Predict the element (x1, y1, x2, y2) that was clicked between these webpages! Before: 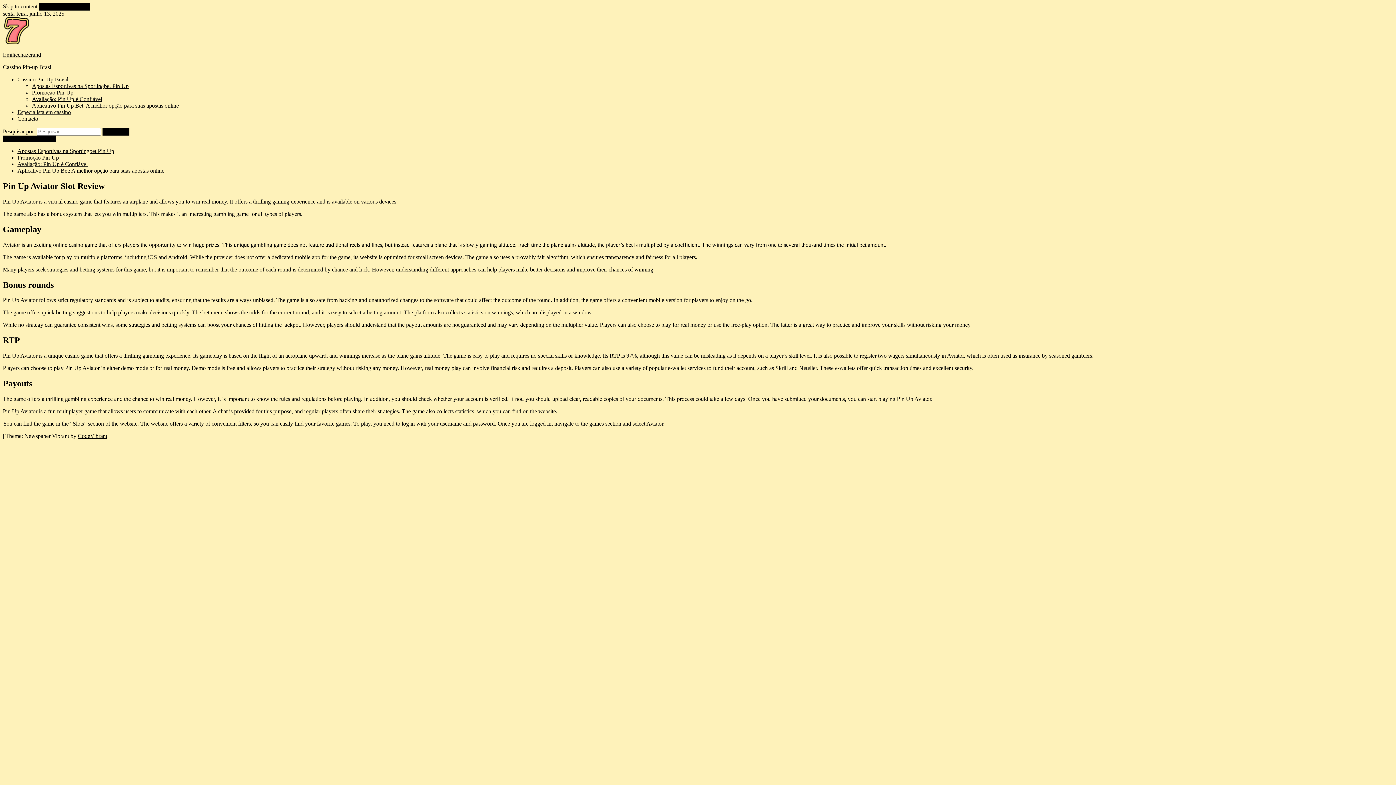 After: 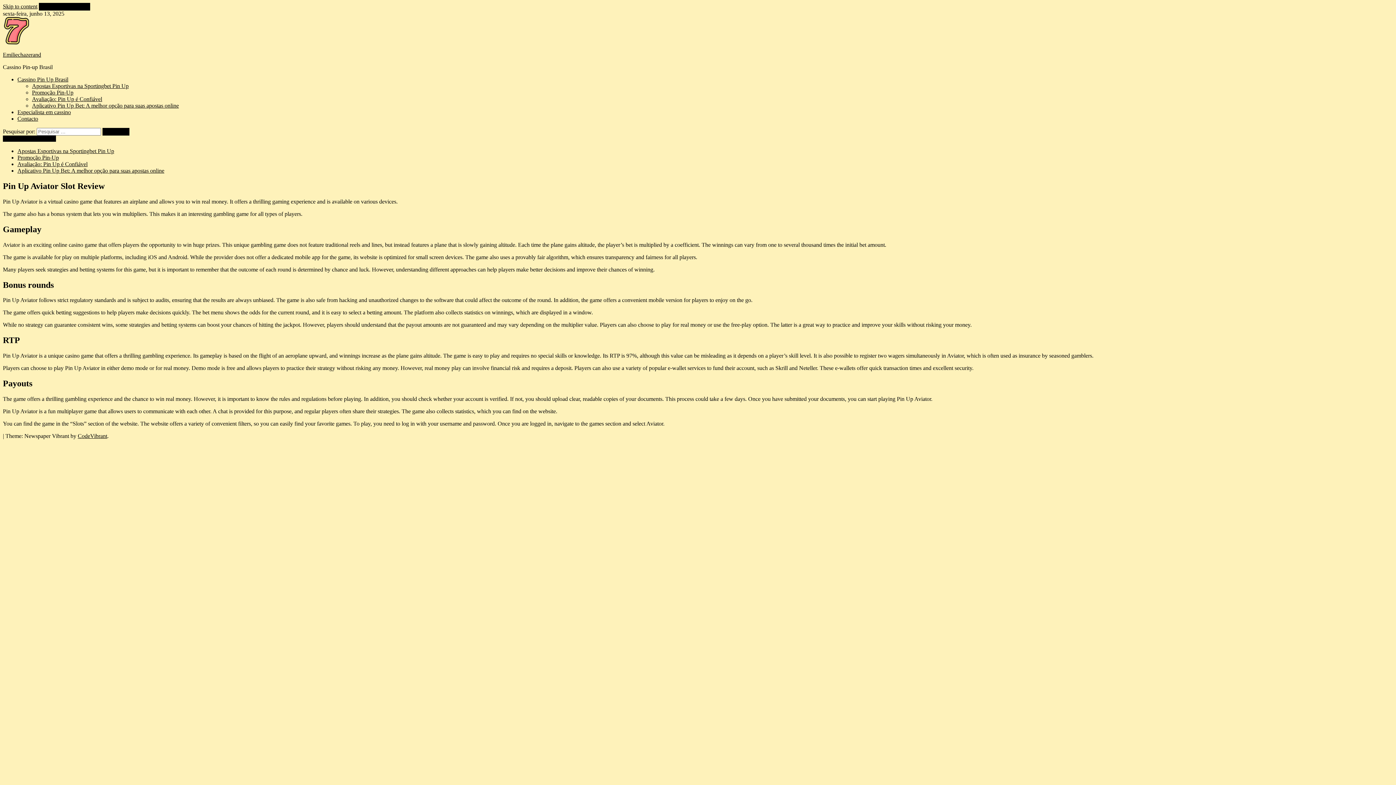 Action: label: CodeVibrant bbox: (77, 433, 107, 439)